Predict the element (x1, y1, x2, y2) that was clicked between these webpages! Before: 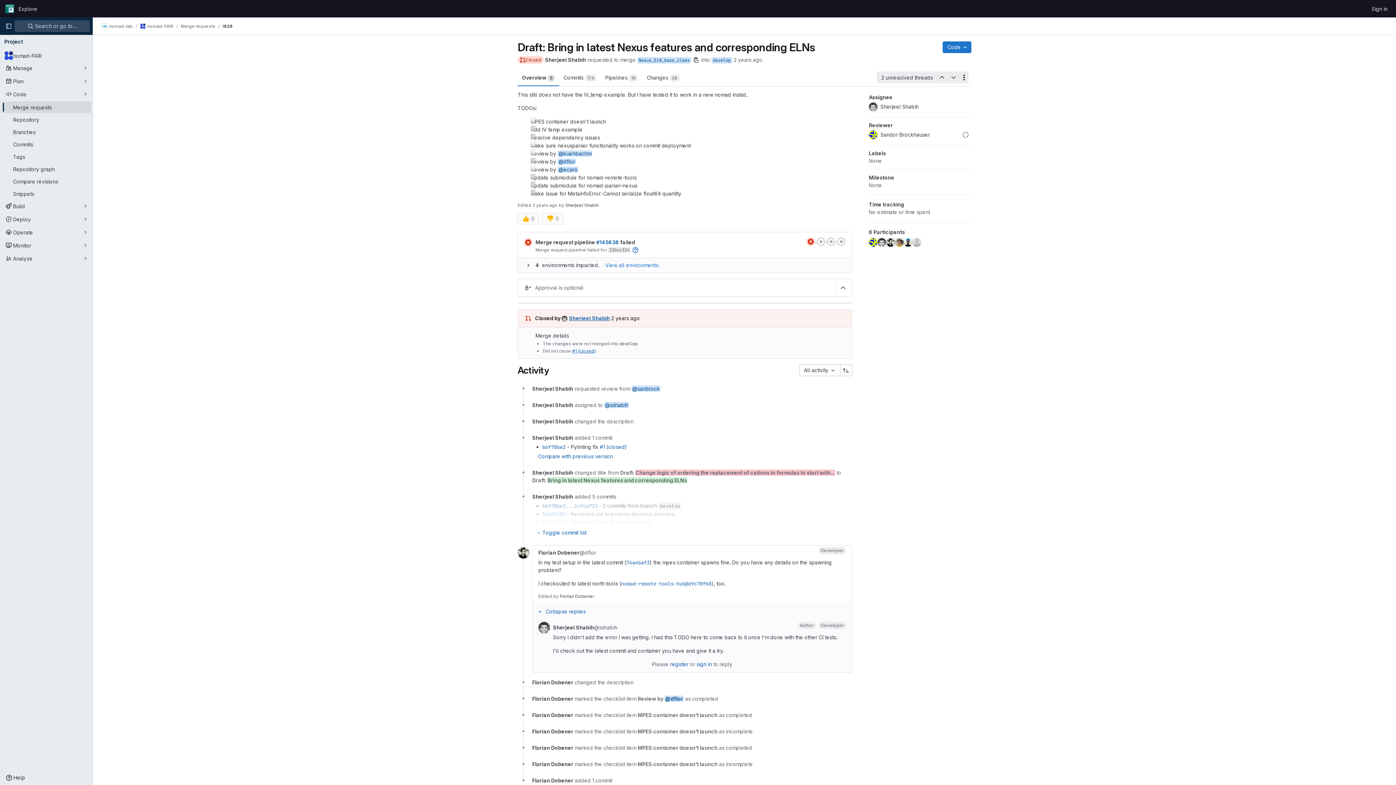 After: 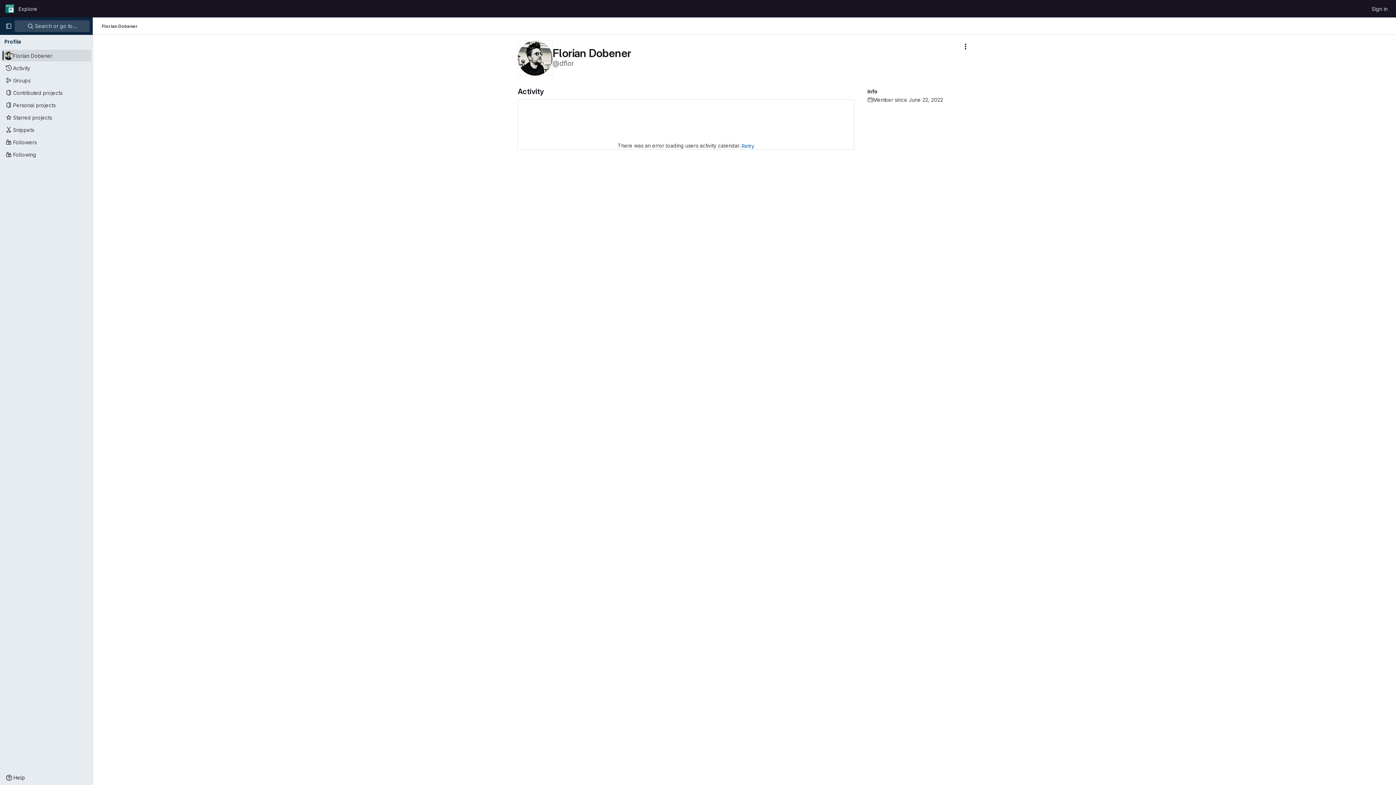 Action: label: Florian Dobener bbox: (532, 745, 573, 751)